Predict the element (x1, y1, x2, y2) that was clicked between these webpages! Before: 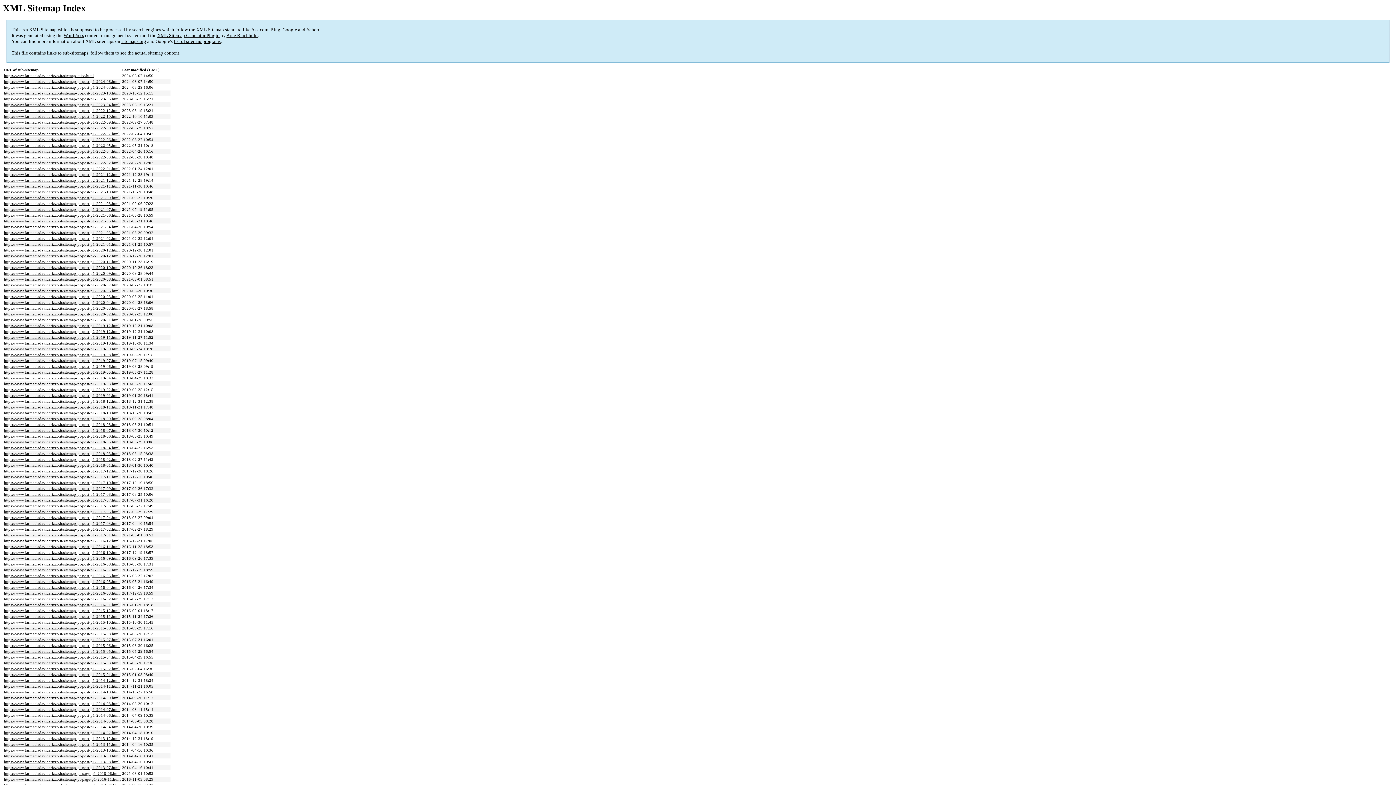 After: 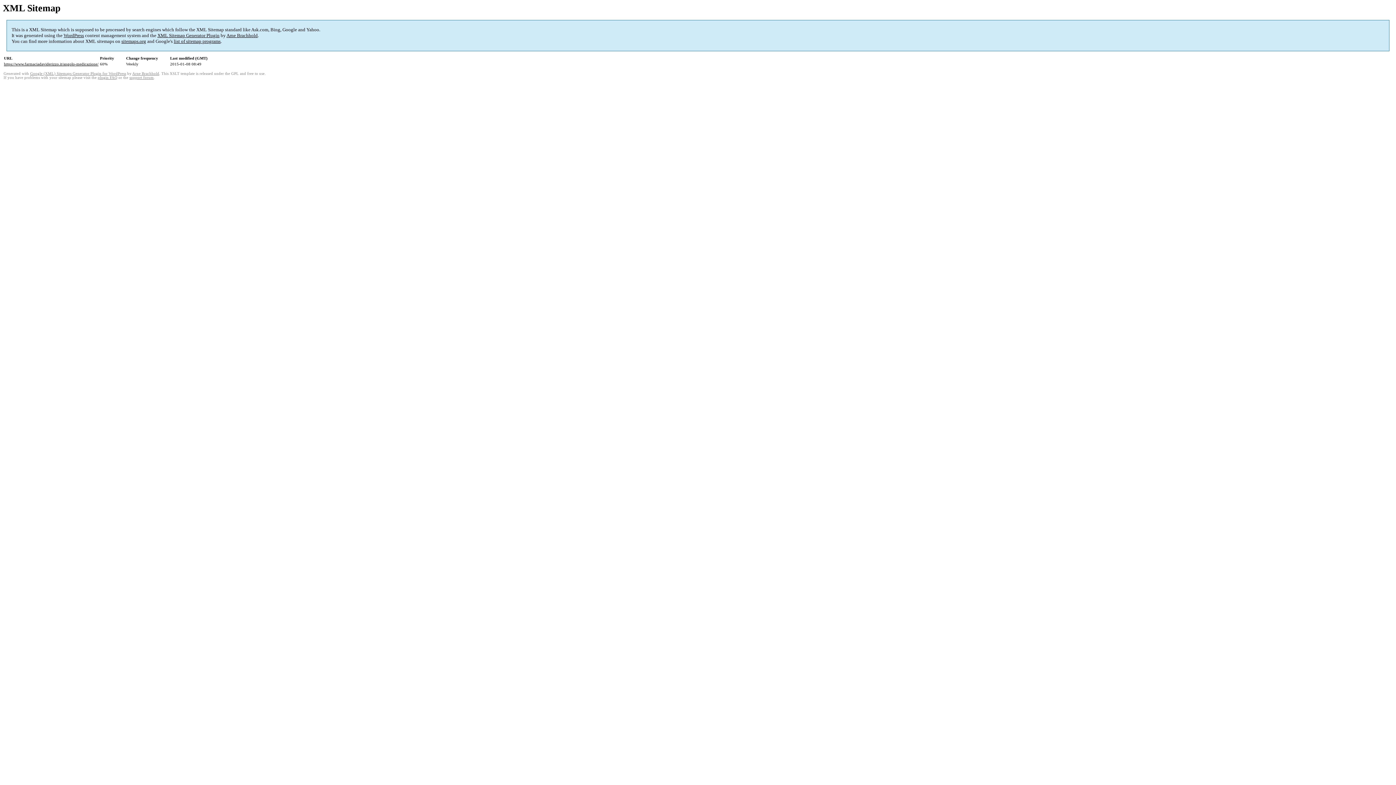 Action: bbox: (4, 672, 119, 677) label: https://www.farmaciadaviderizzo.it/sitemap-pt-post-p1-2015-01.html